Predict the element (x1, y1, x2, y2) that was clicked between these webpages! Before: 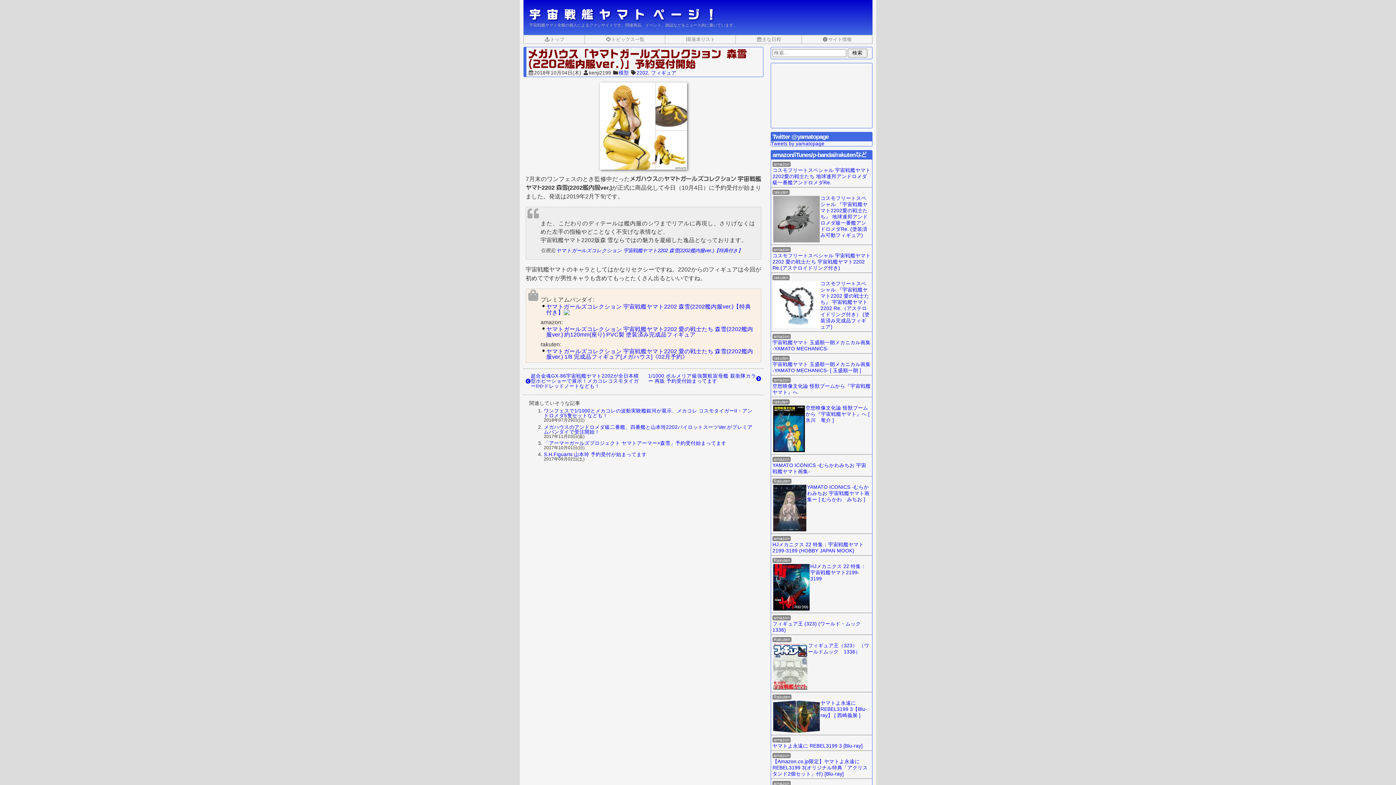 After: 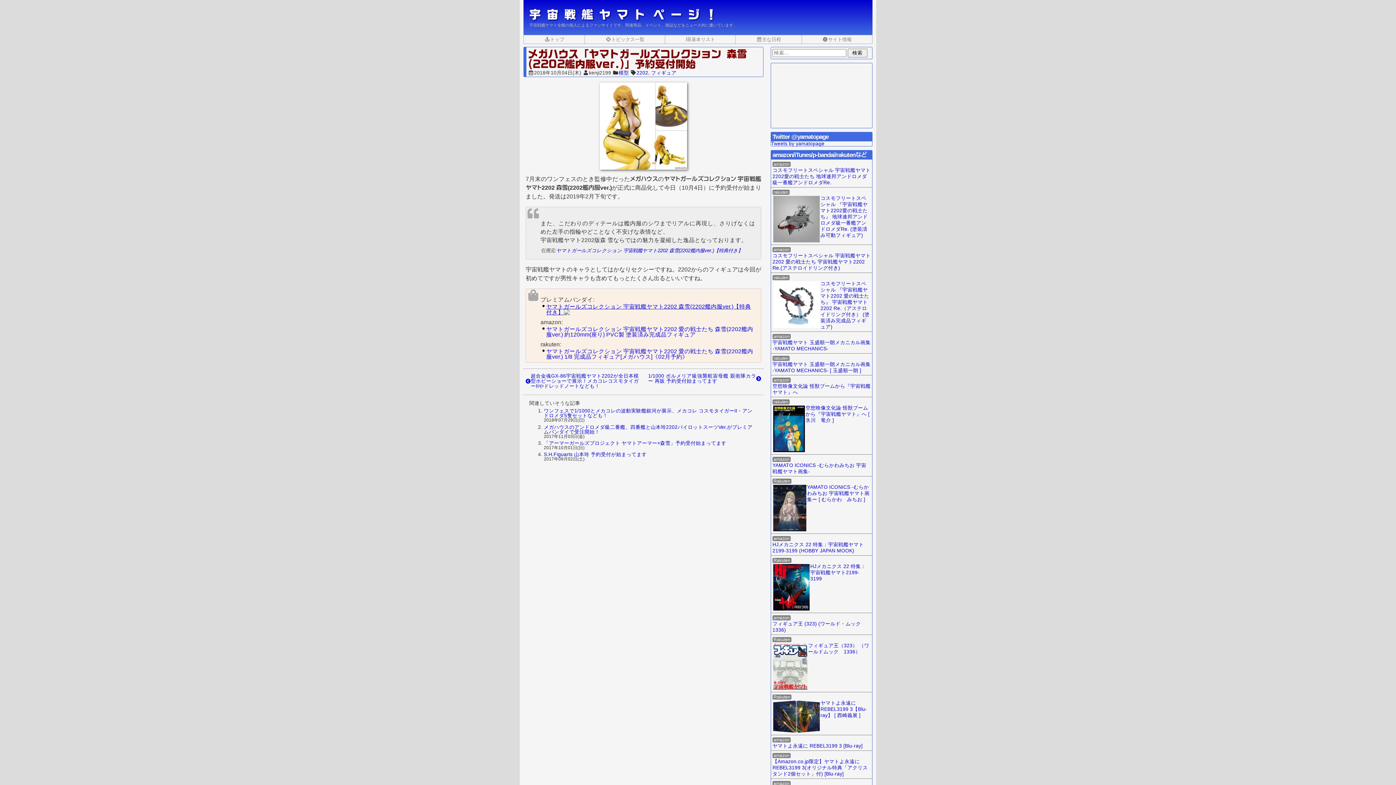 Action: label: ヤマトガールズコレクション 宇宙戦艦ヤマト2202 森雪(2202艦内服ver.)【特典付き】 bbox: (546, 303, 751, 315)